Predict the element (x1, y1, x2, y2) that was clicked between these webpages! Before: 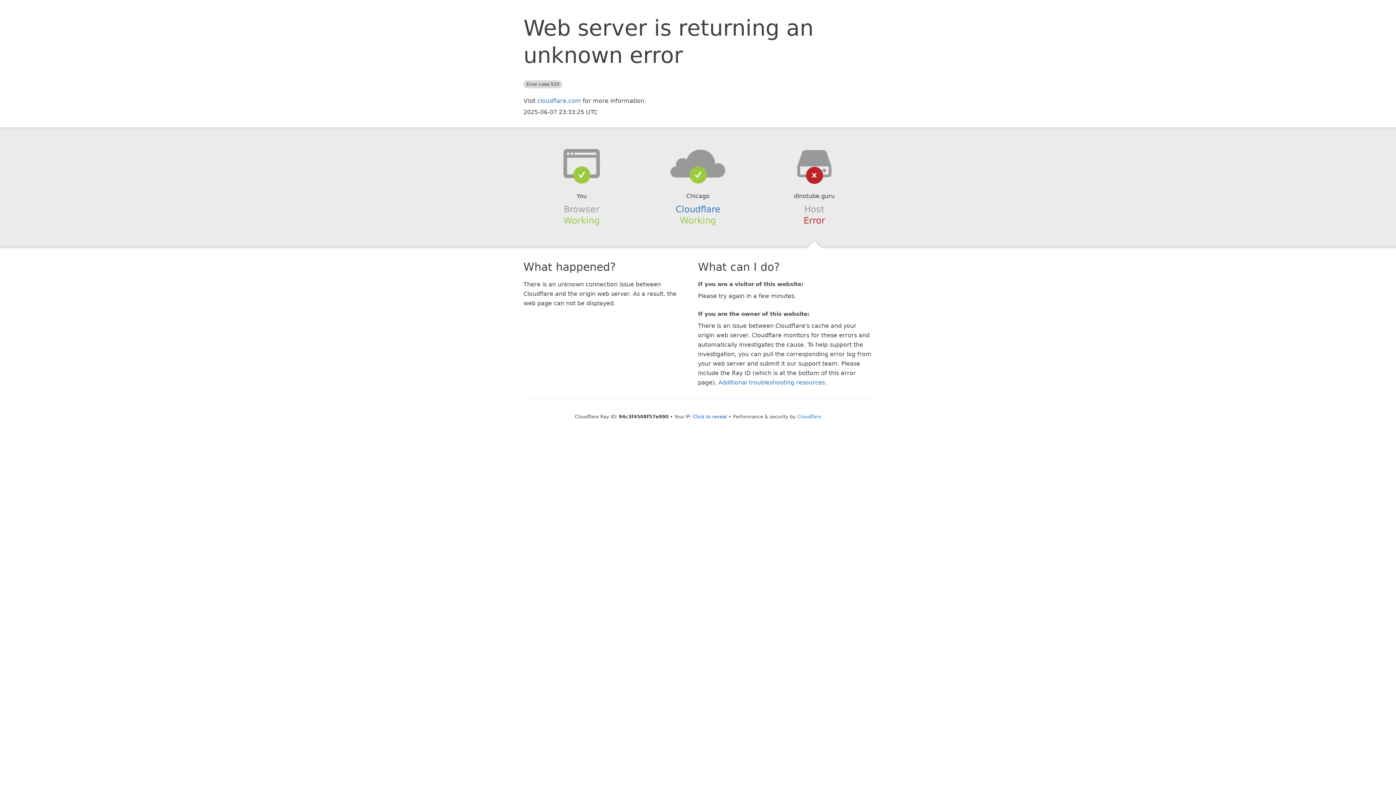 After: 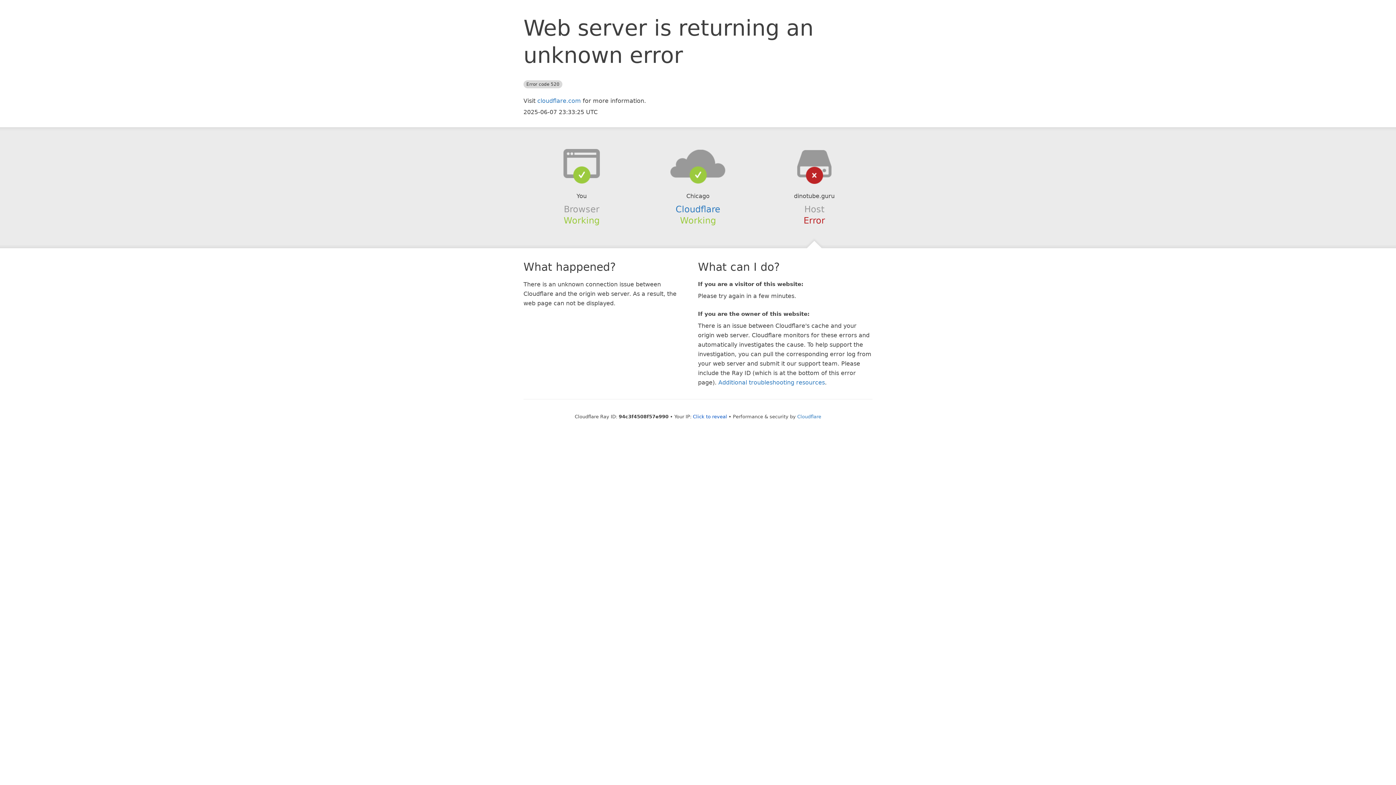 Action: bbox: (639, 148, 756, 178)